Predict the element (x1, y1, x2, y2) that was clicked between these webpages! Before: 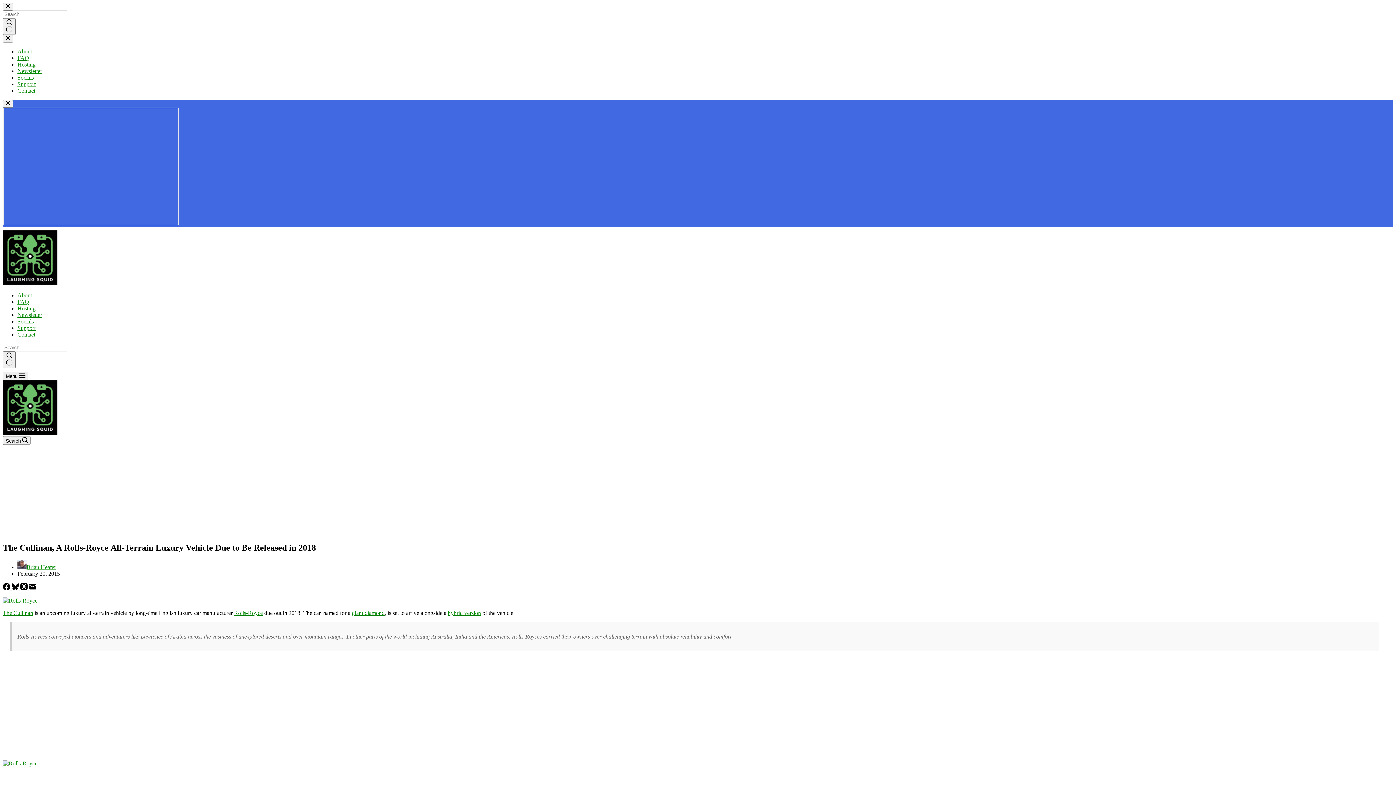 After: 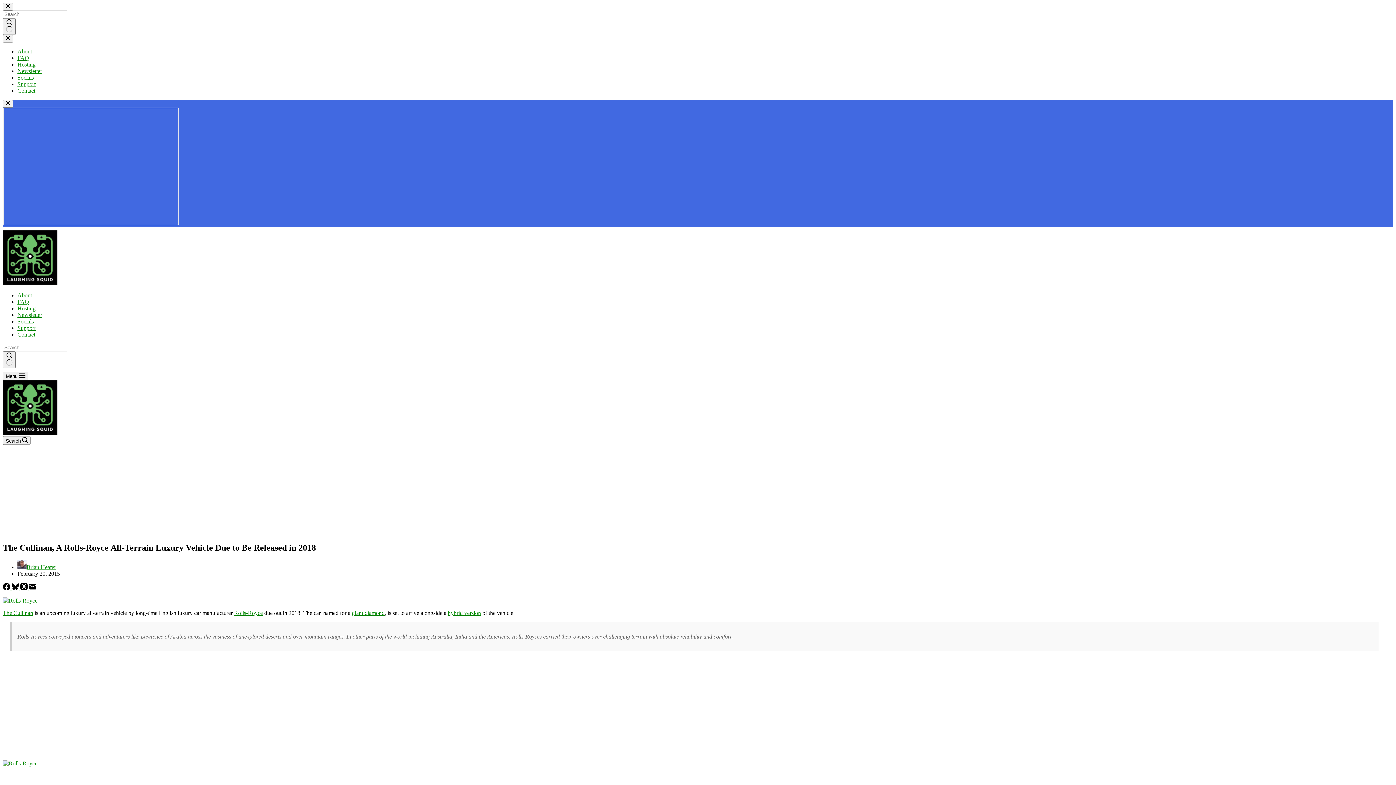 Action: bbox: (2, 760, 37, 766)